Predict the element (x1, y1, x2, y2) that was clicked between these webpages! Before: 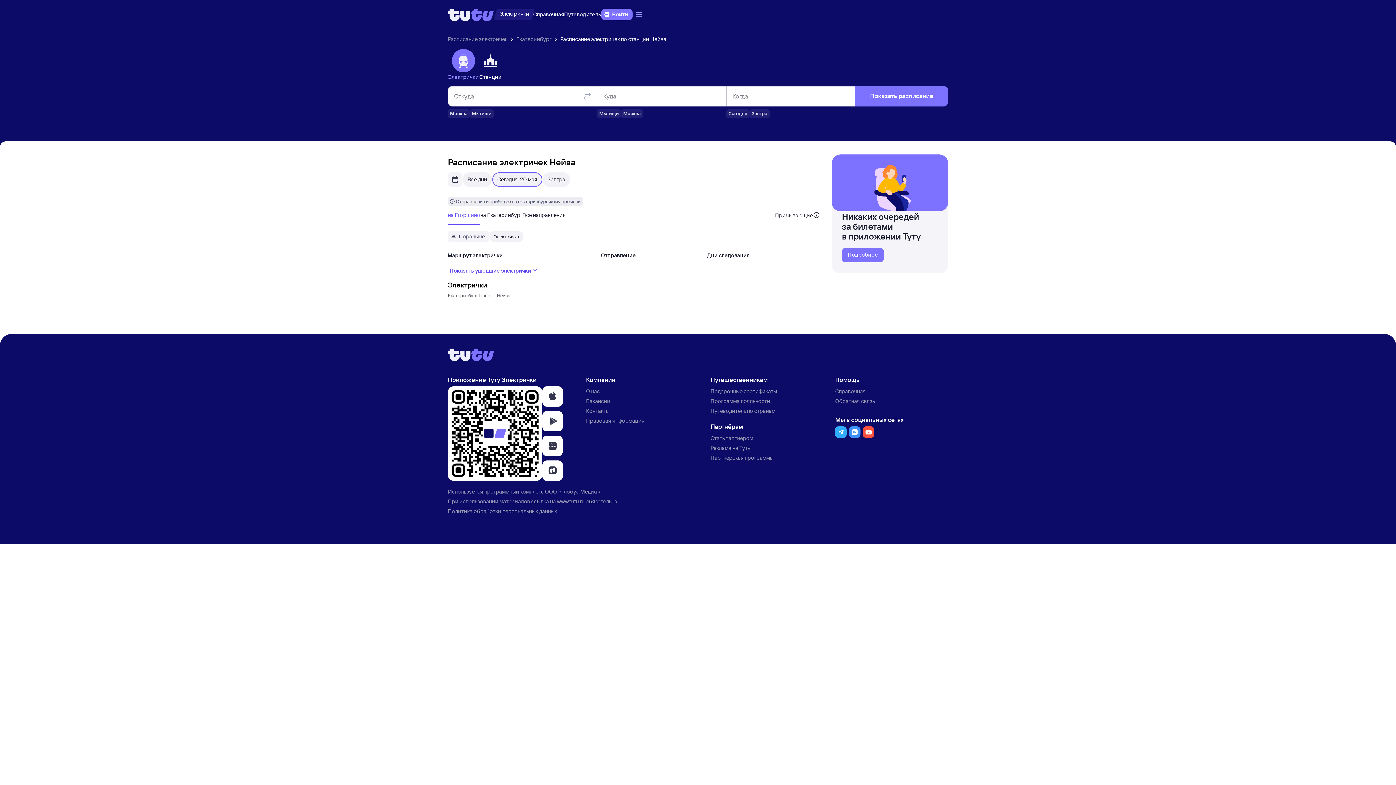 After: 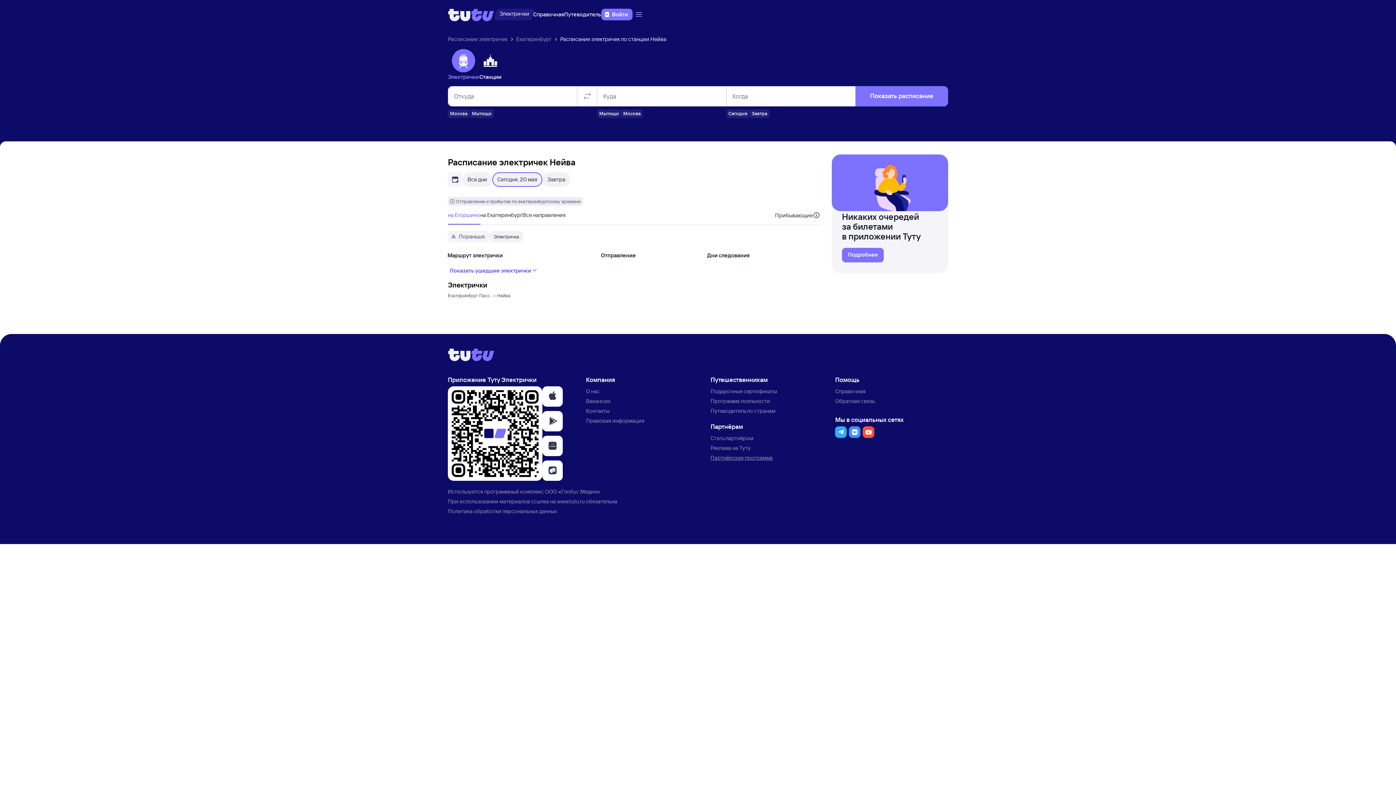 Action: bbox: (710, 454, 772, 461) label: Партнёрская программа